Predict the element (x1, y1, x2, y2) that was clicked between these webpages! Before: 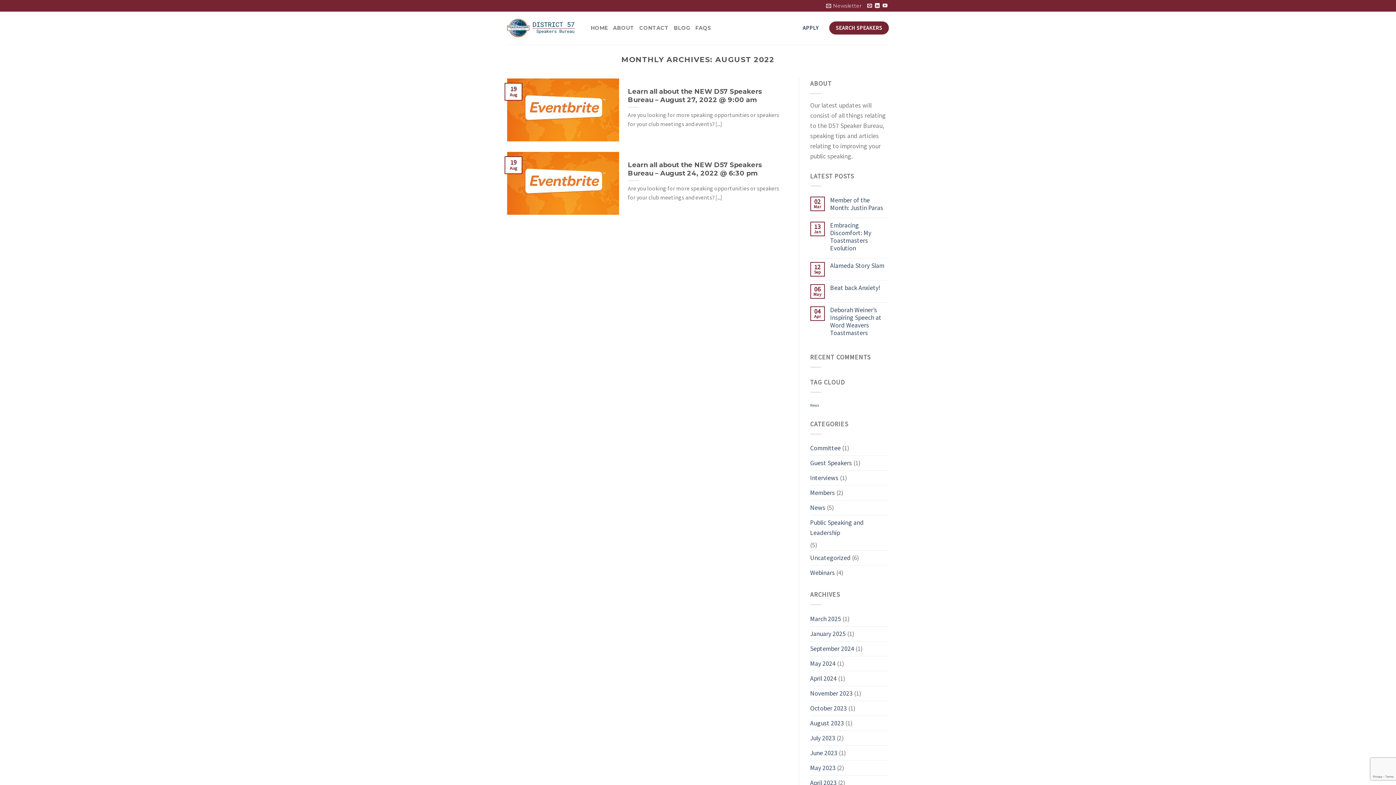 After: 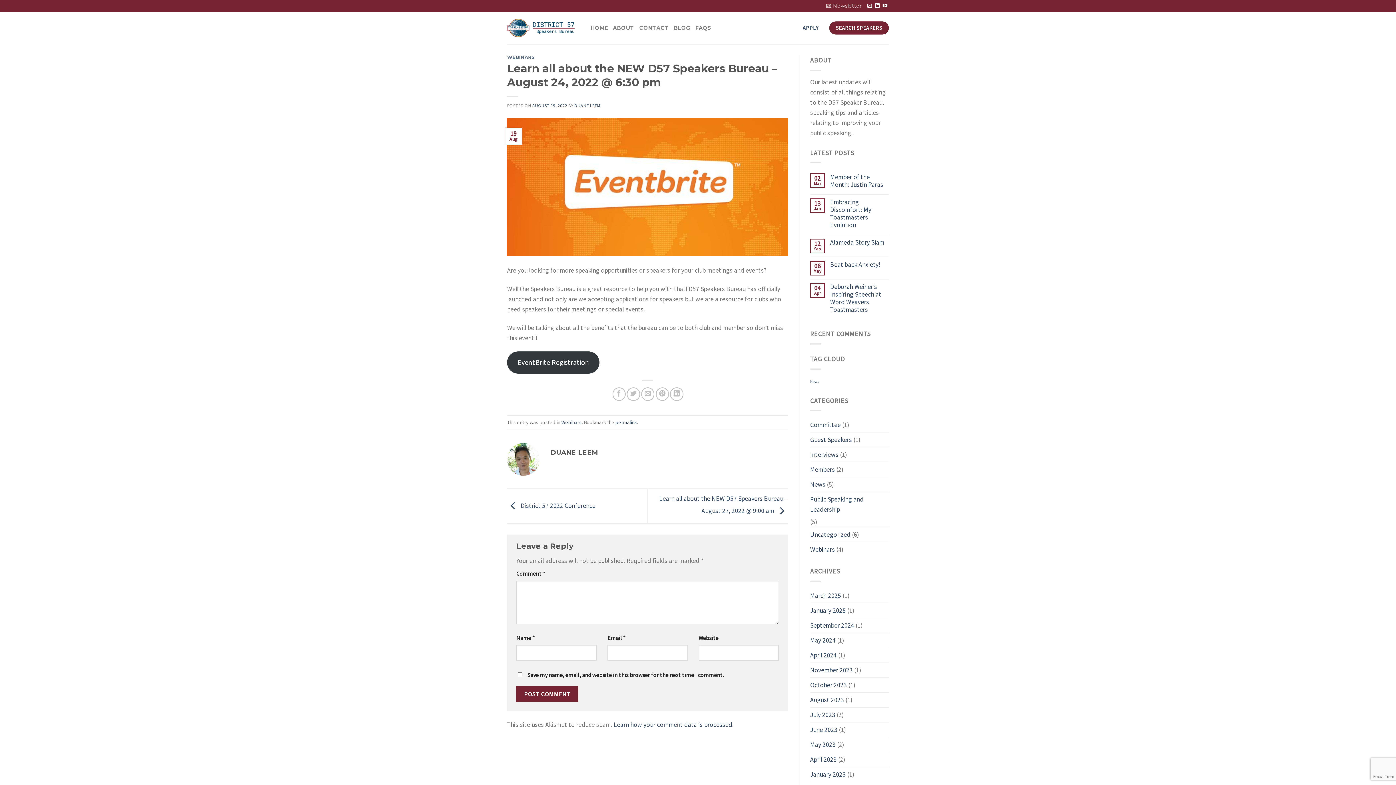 Action: label: 	
Learn all about the NEW D57 Speakers Bureau – August 24, 2022 @ 6:30 pm

Are you looking for more speaking opportunities or speakers for your club meetings and events? [...]

	
19
Aug bbox: (507, 152, 788, 214)